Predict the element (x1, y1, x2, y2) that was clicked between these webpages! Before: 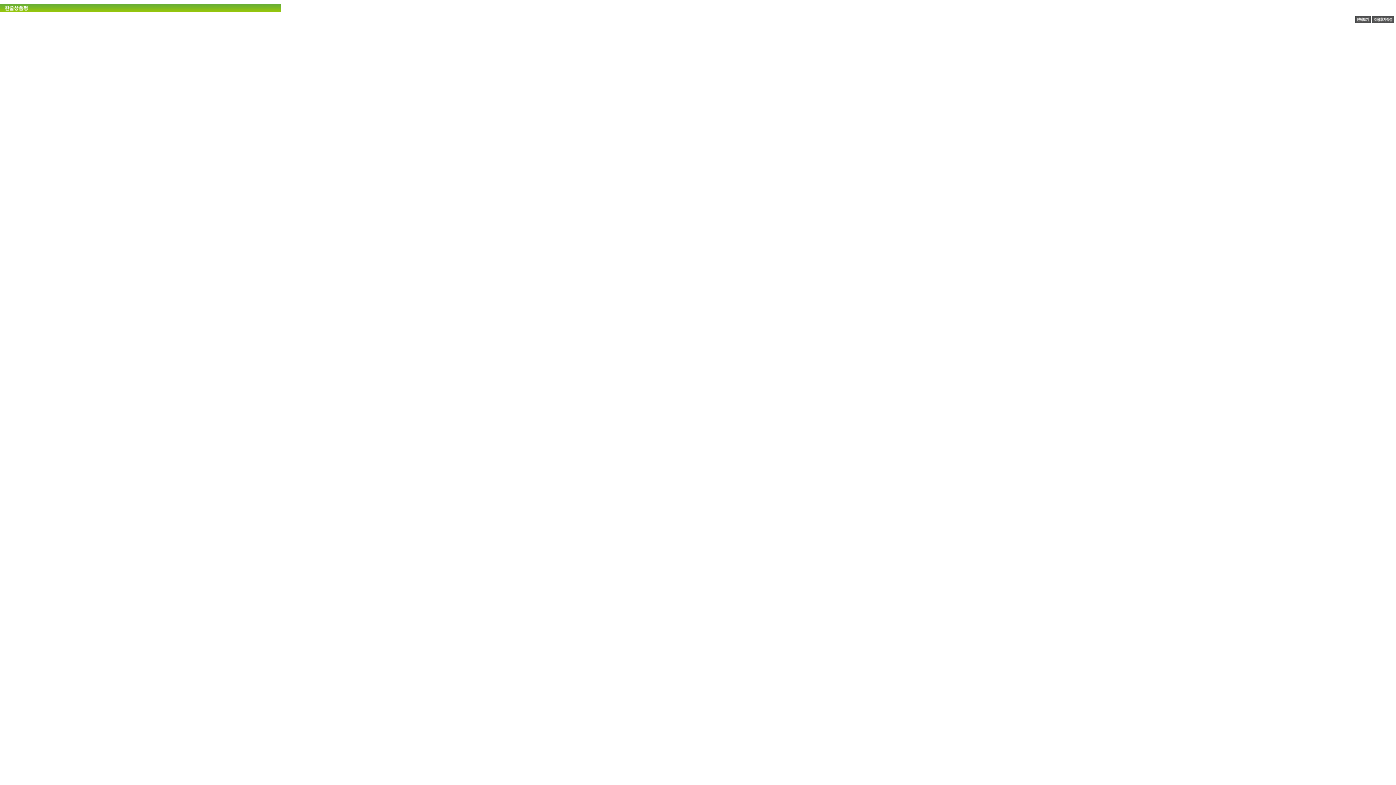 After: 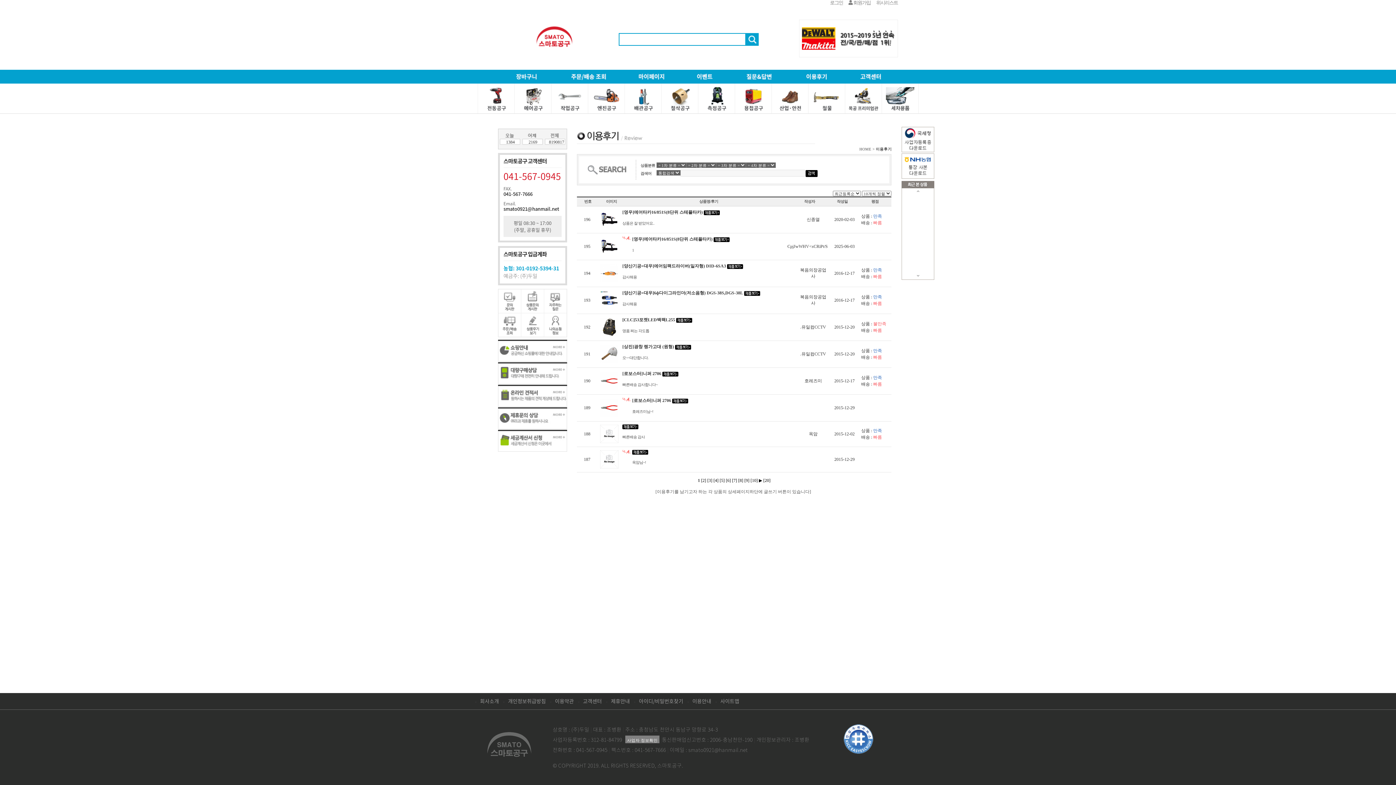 Action: bbox: (1355, 19, 1371, 24)